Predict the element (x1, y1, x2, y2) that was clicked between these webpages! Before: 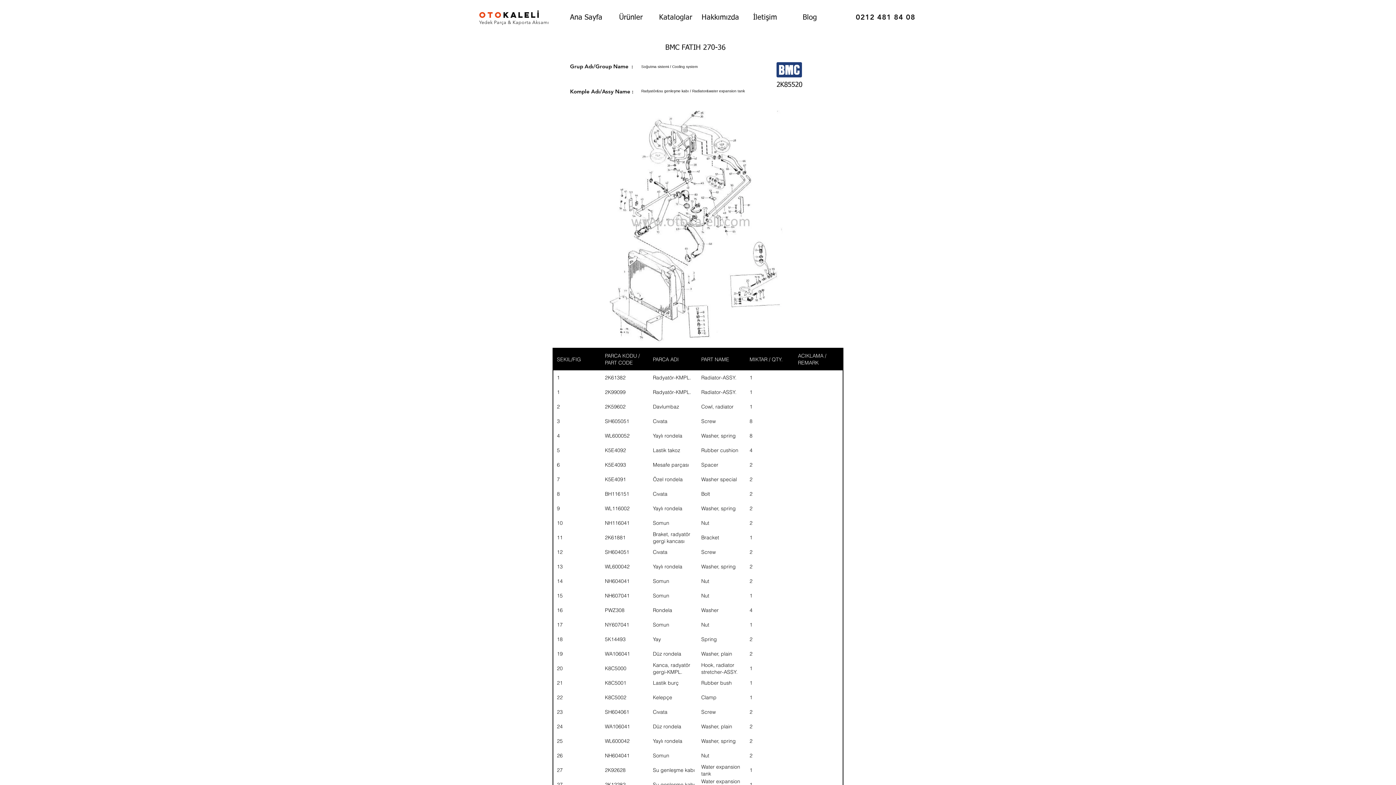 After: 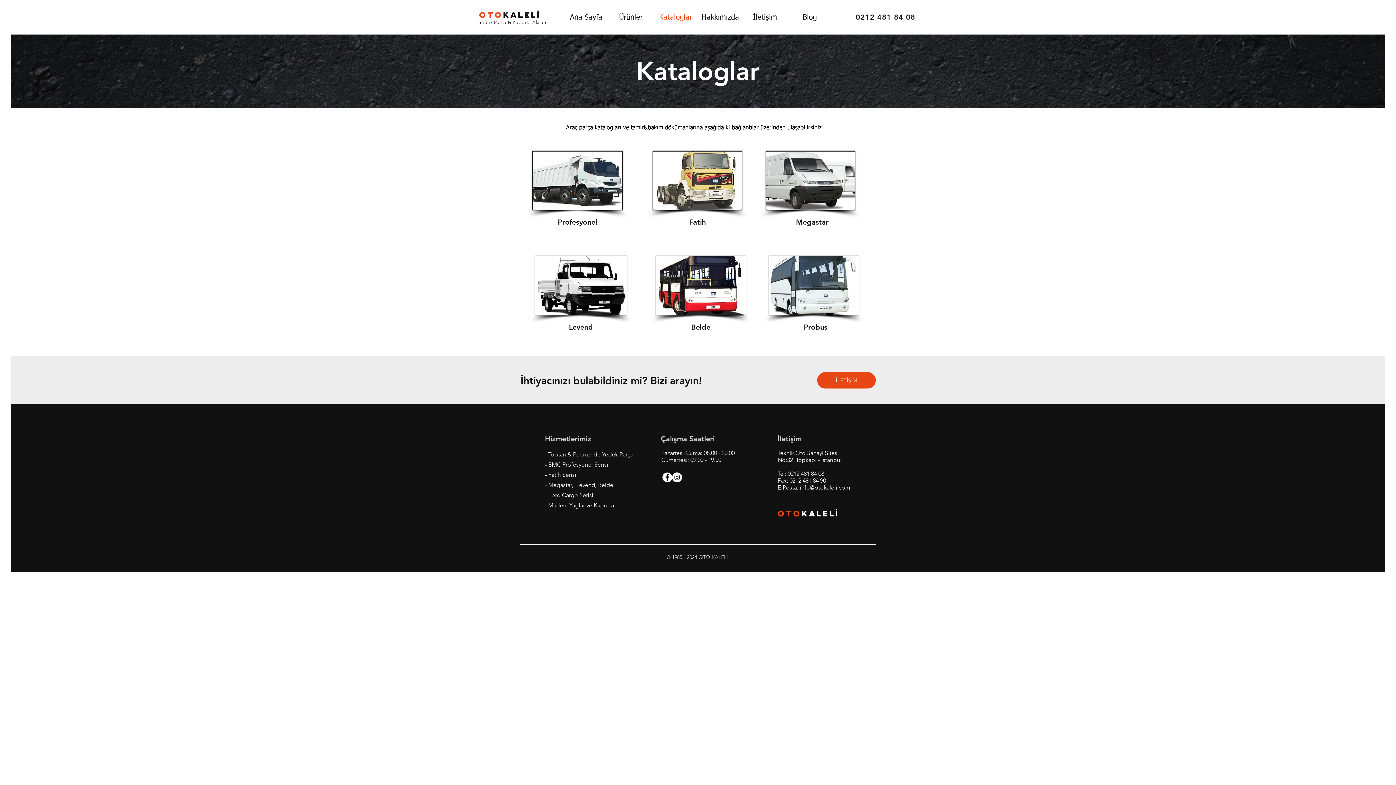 Action: label: Kataloglar bbox: (653, 12, 698, 22)